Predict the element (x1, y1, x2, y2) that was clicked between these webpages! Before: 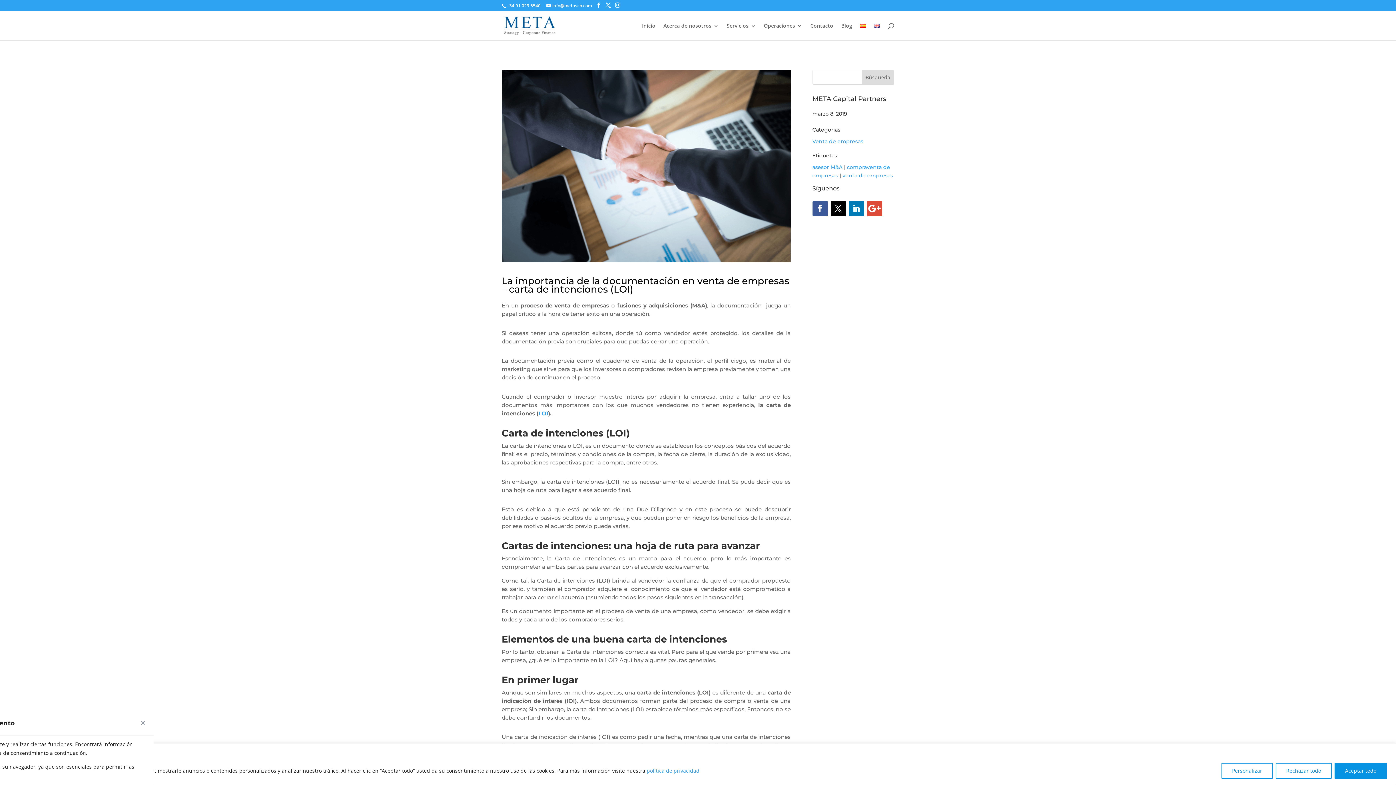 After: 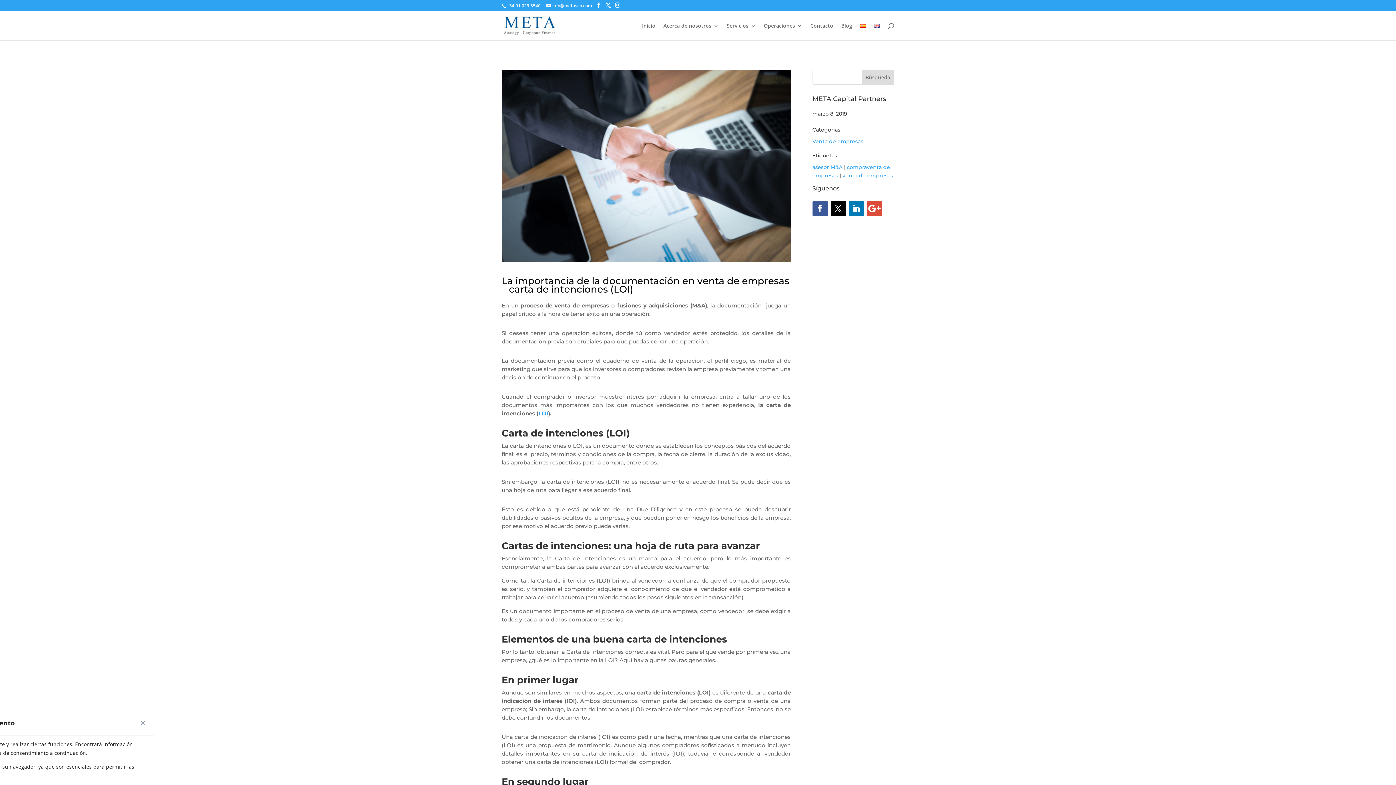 Action: bbox: (1334, 763, 1387, 779) label: Aceptar todo